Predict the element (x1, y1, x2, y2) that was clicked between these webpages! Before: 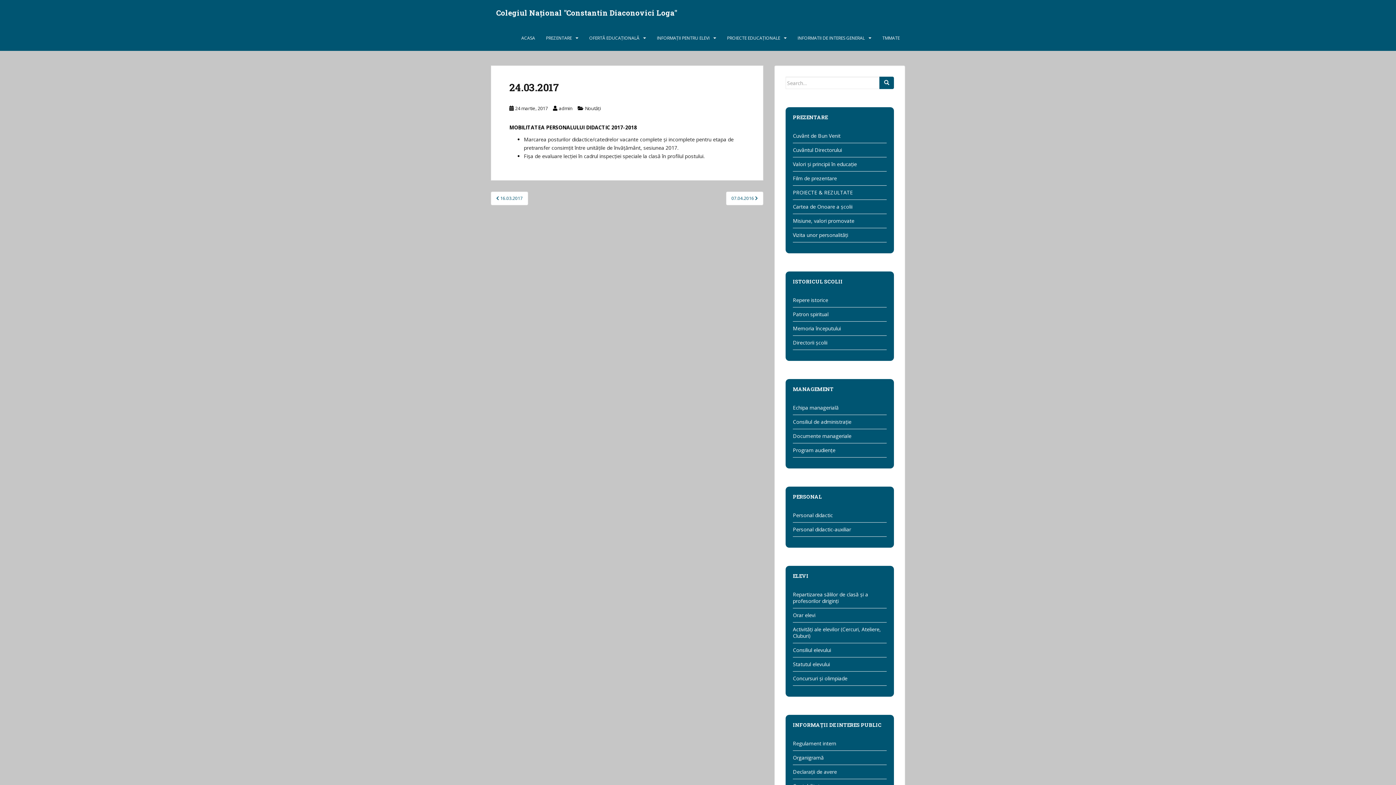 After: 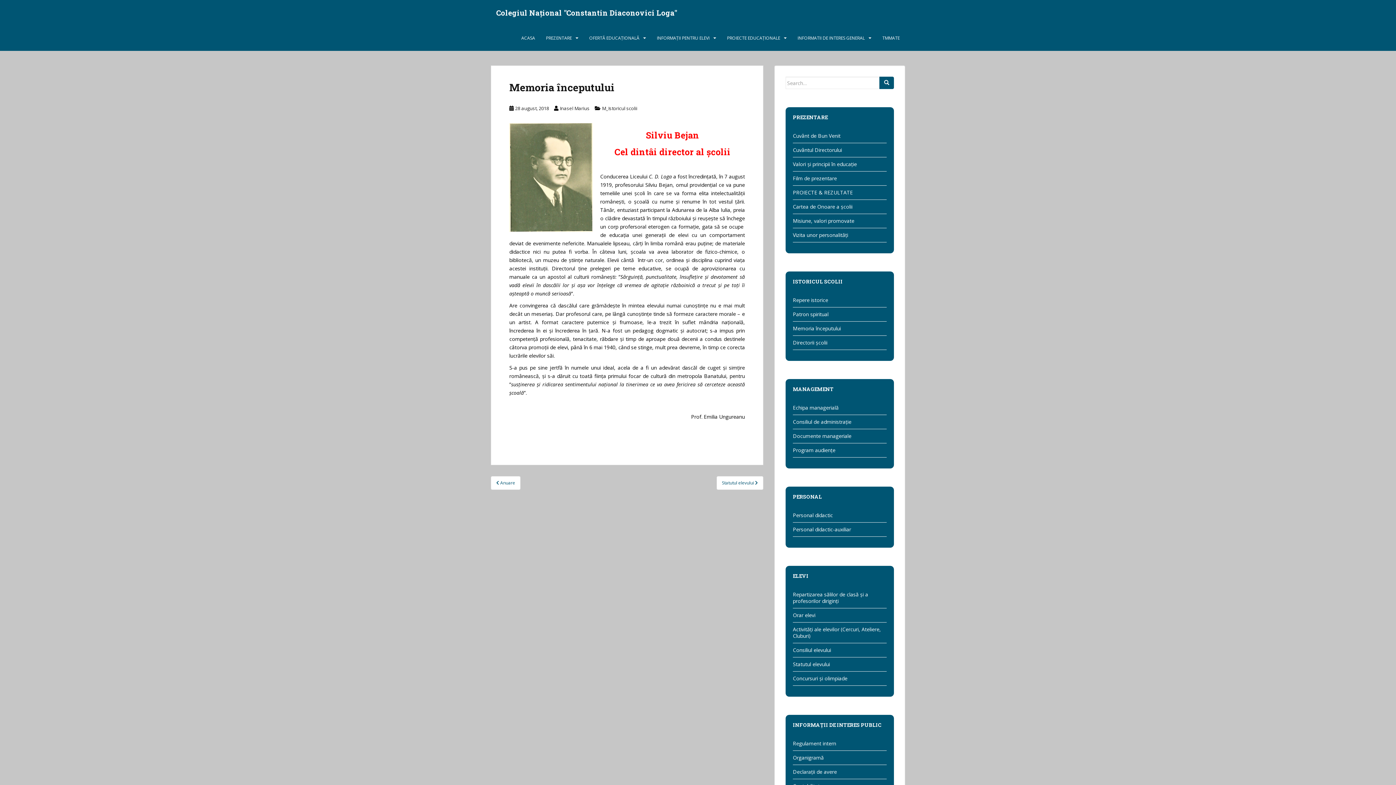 Action: bbox: (793, 321, 886, 336) label: Memoria începutului